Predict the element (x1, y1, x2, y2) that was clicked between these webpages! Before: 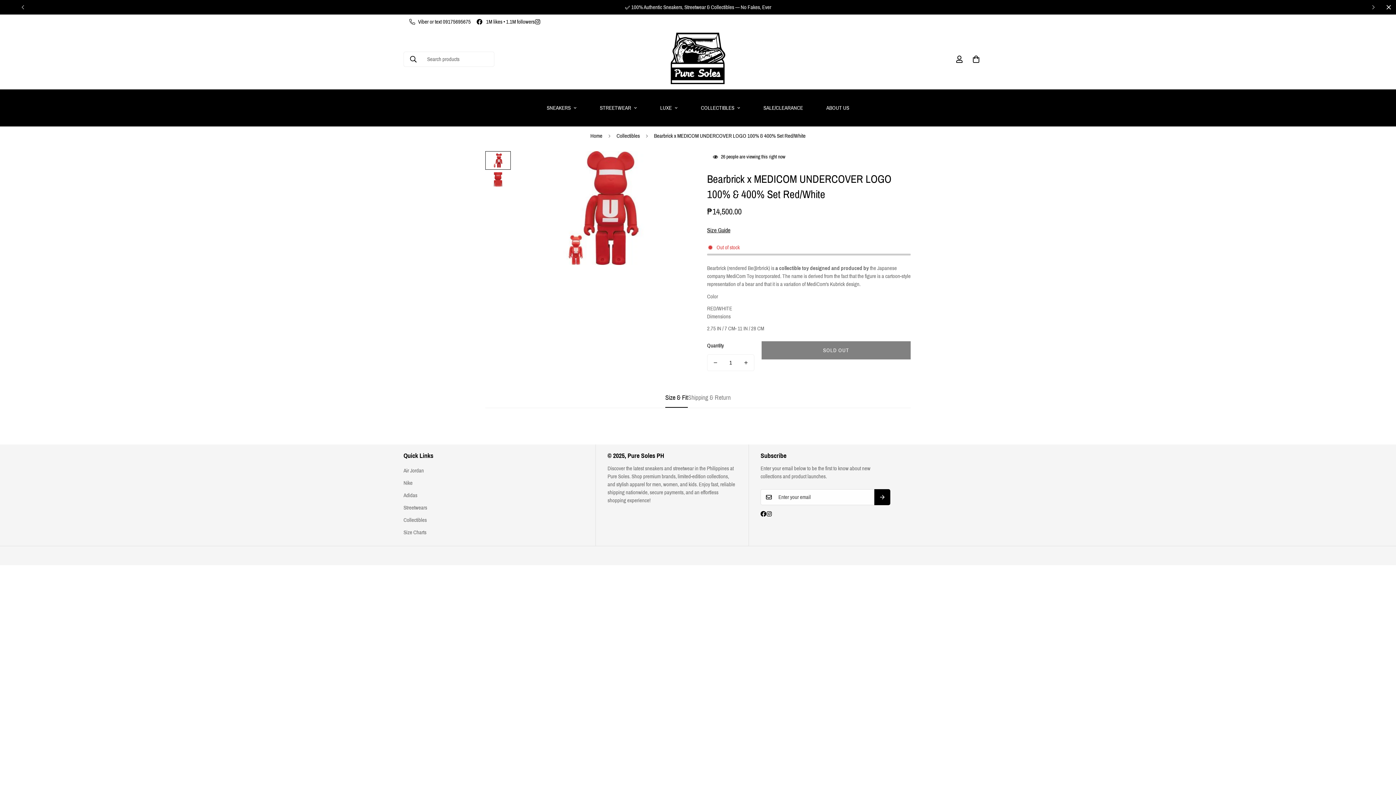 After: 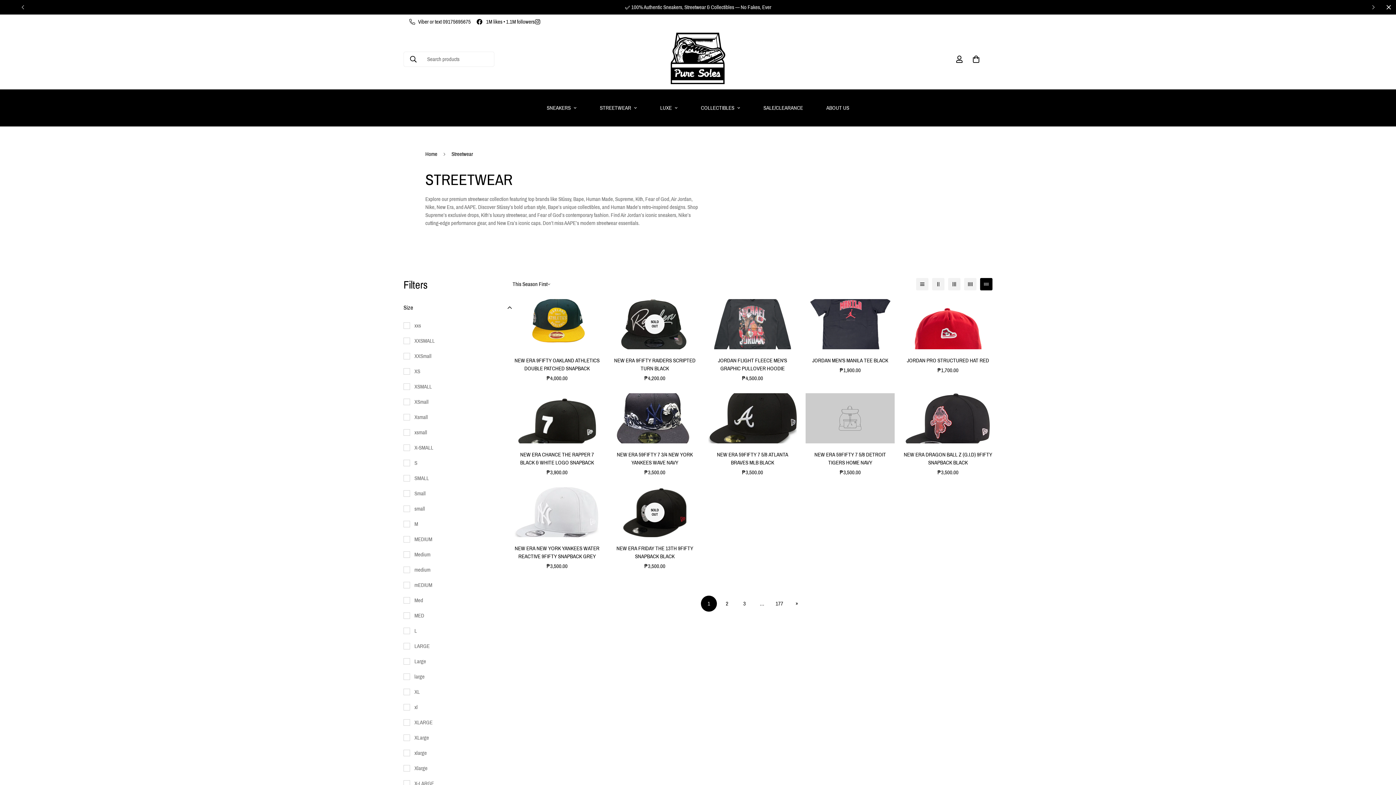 Action: bbox: (588, 96, 648, 119) label: STREETWEAR